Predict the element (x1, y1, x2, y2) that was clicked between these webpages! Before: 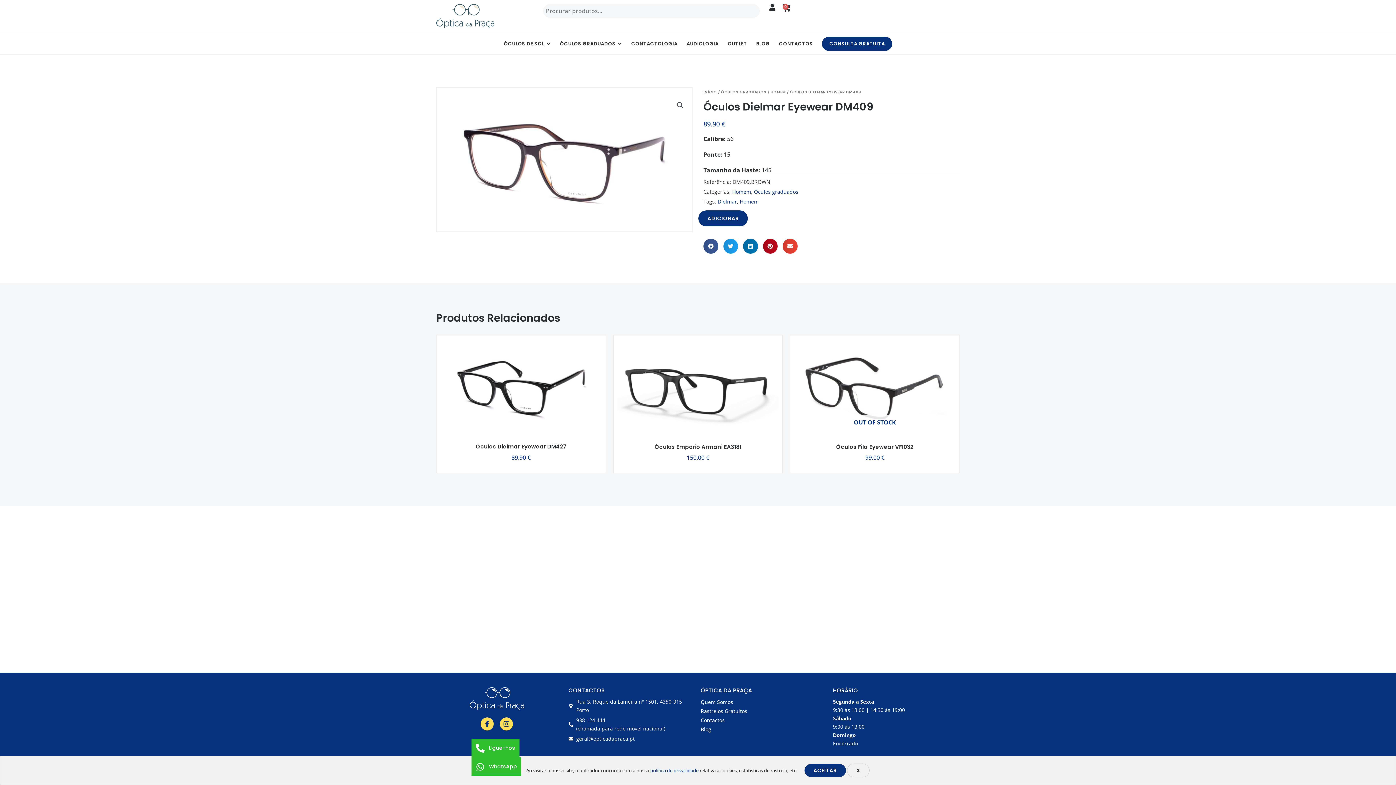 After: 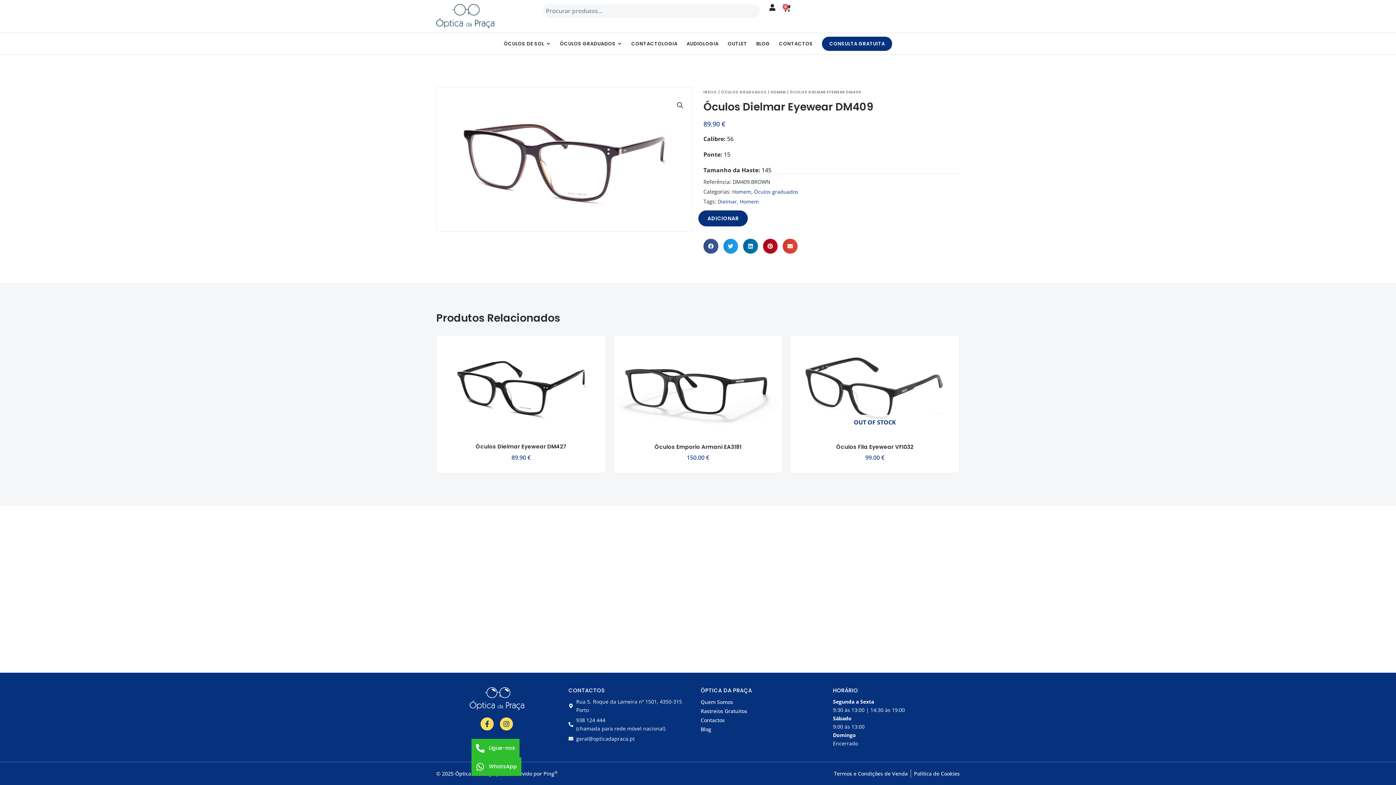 Action: label: ACEITAR bbox: (804, 764, 846, 777)